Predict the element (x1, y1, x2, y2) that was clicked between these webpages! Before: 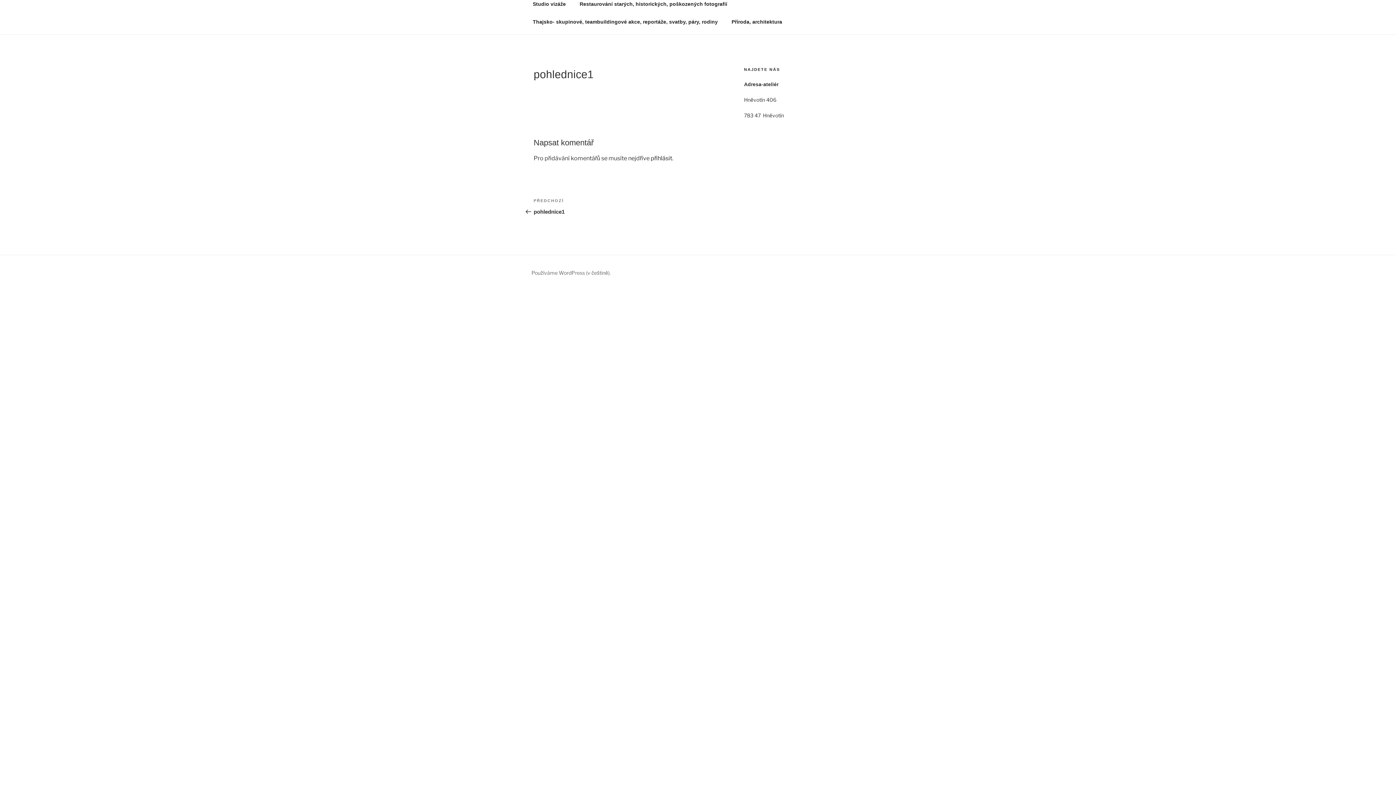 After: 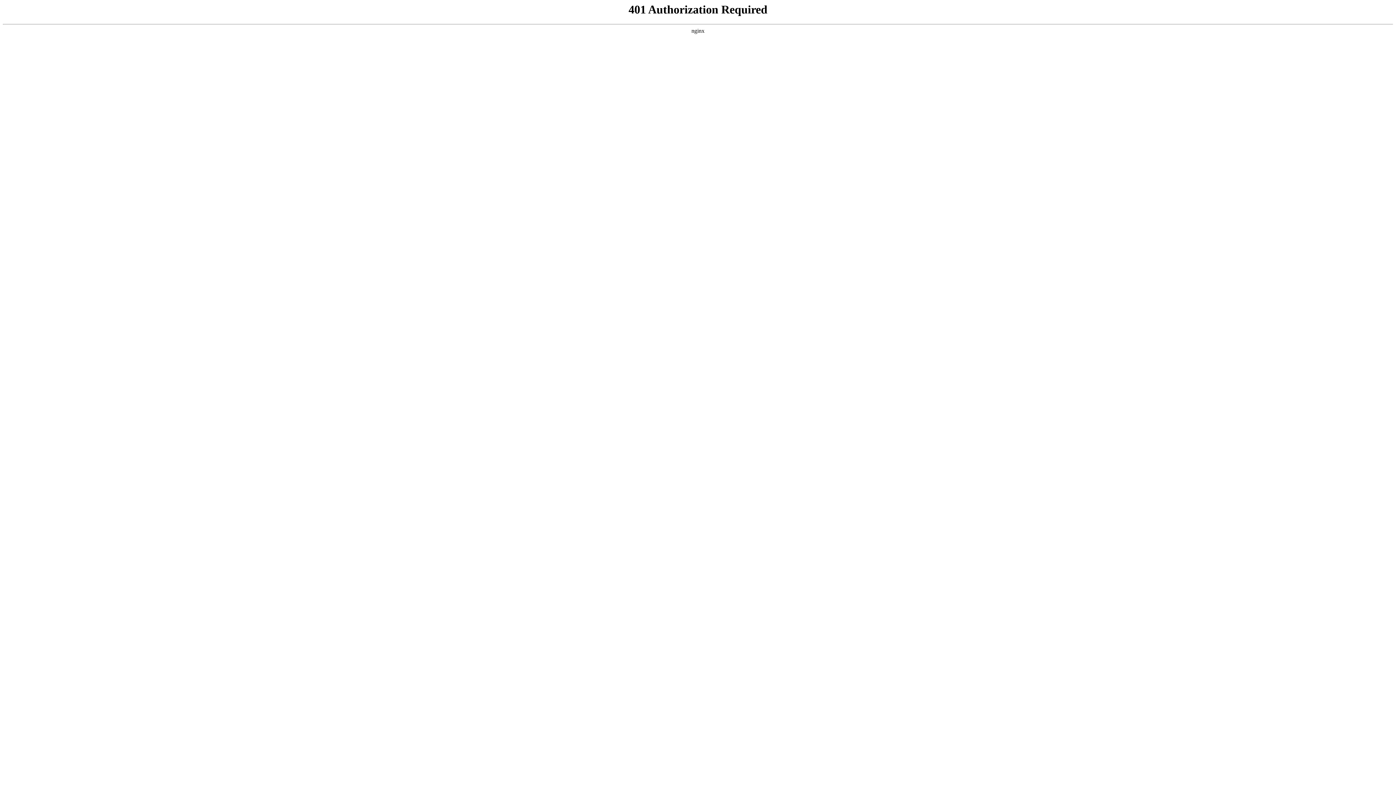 Action: label: přihlásit bbox: (650, 154, 672, 161)